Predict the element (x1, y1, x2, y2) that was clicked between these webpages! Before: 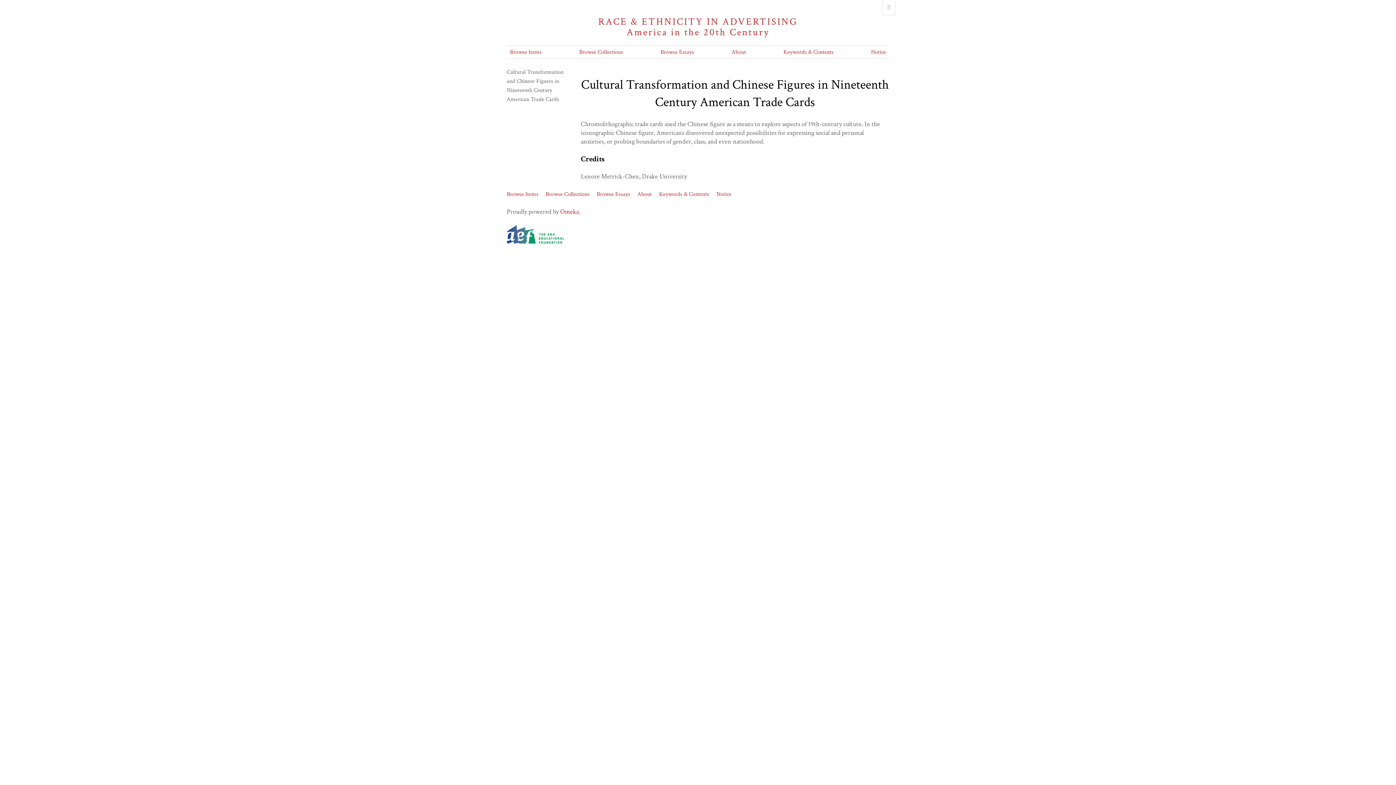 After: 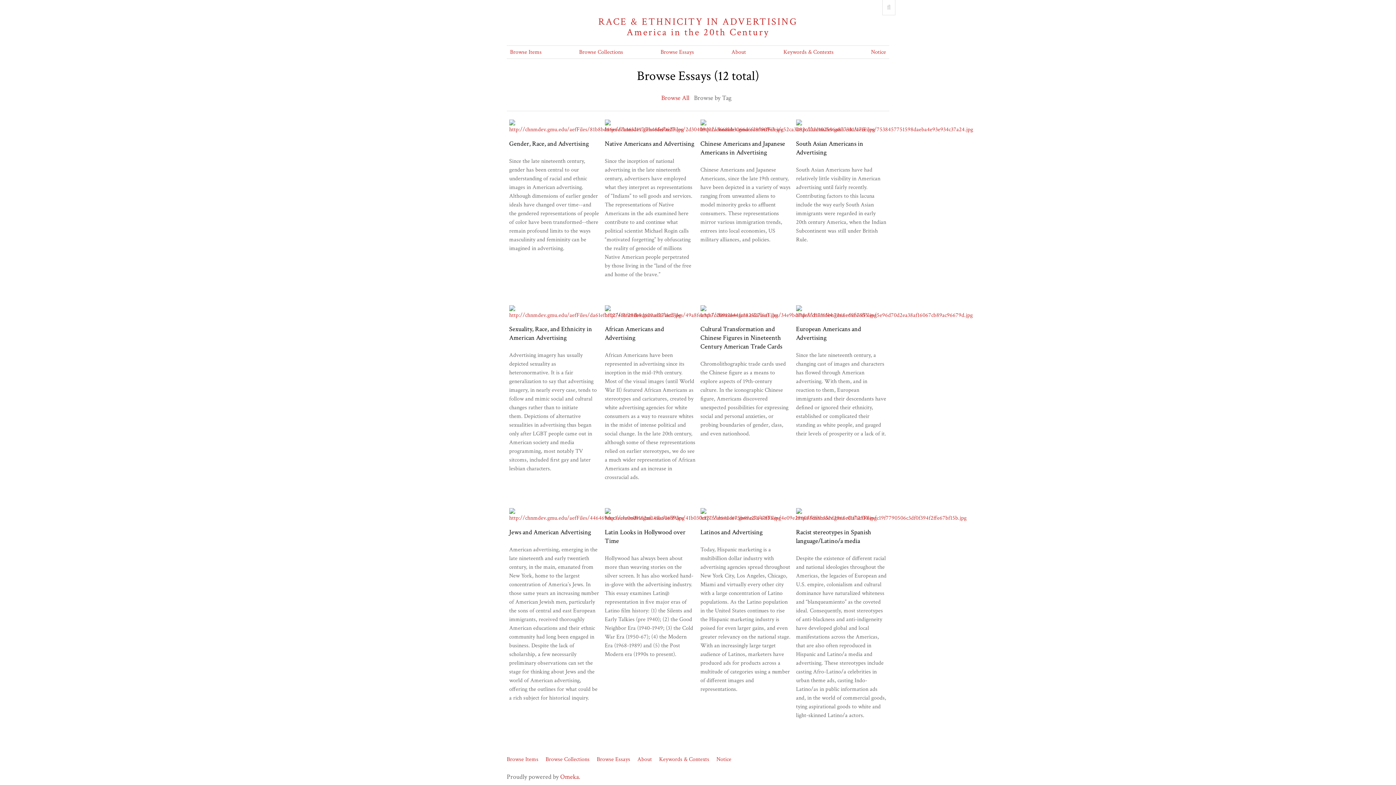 Action: label: Browse Essays bbox: (596, 190, 630, 198)